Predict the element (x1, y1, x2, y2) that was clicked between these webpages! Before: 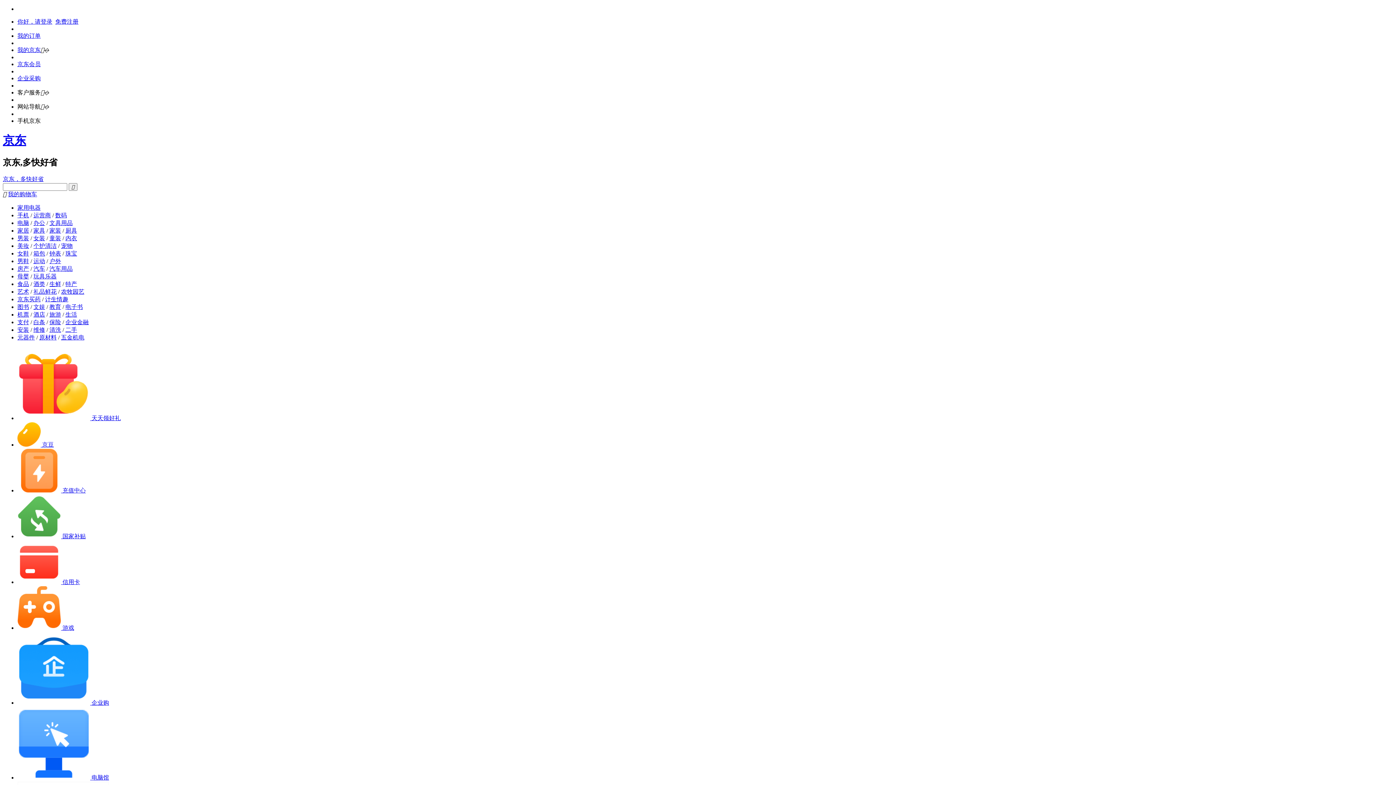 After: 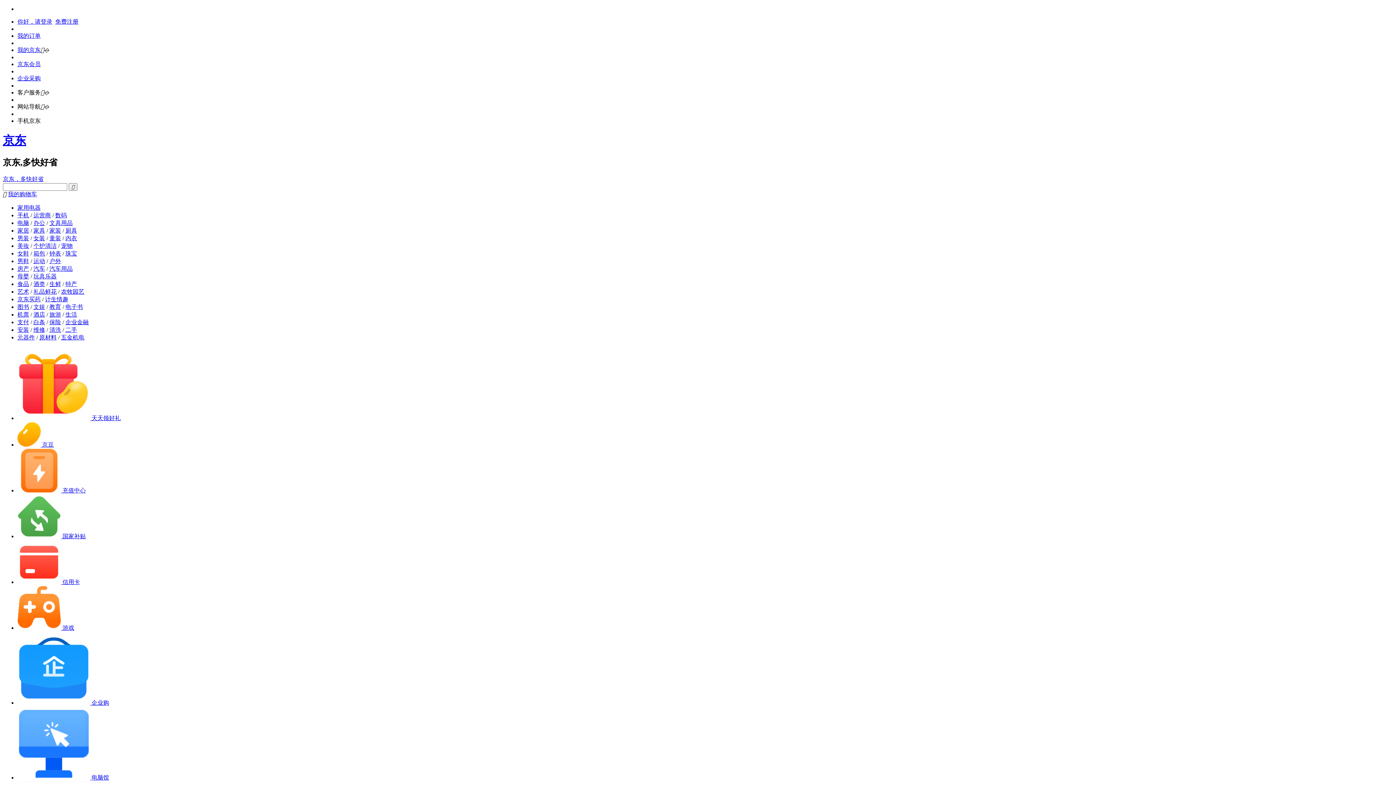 Action: label: 电脑馆 bbox: (17, 774, 109, 781)